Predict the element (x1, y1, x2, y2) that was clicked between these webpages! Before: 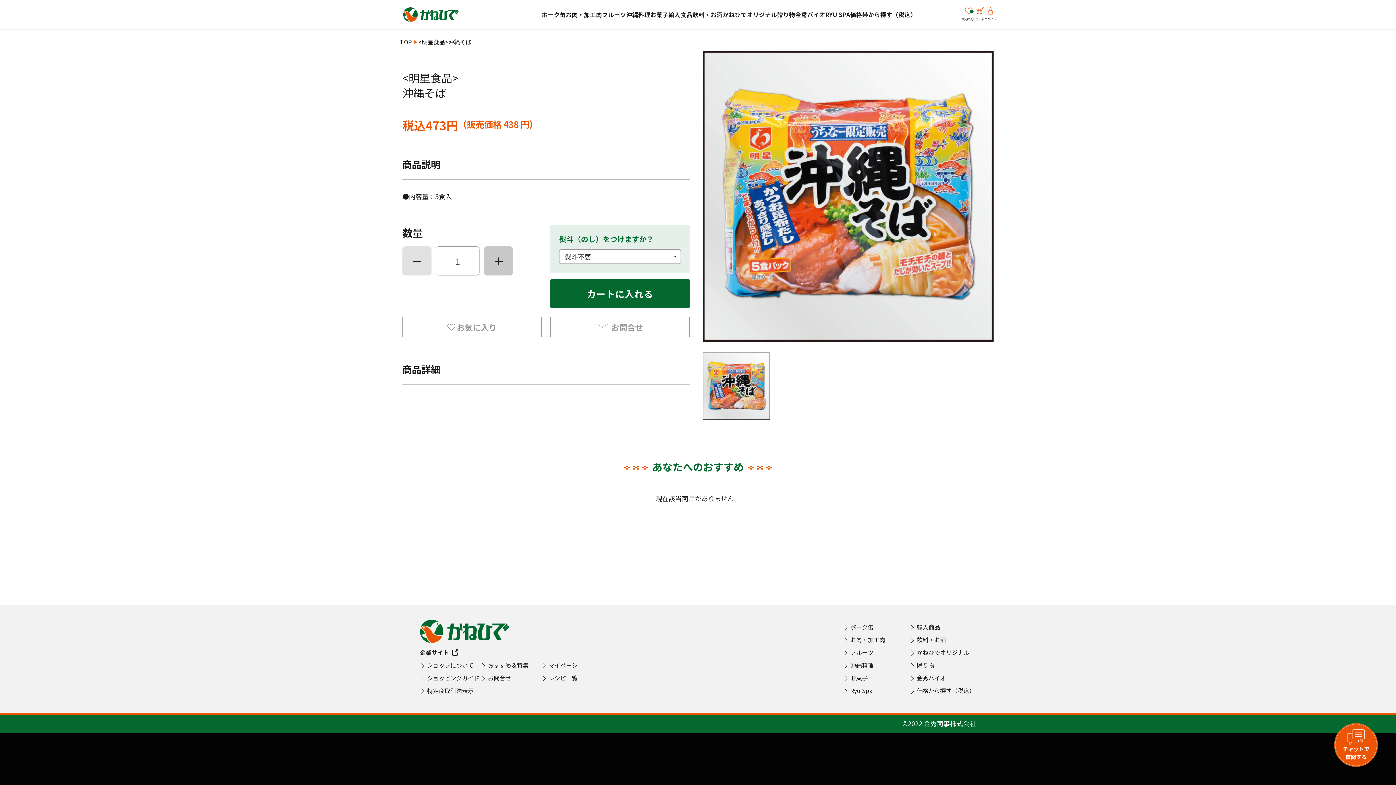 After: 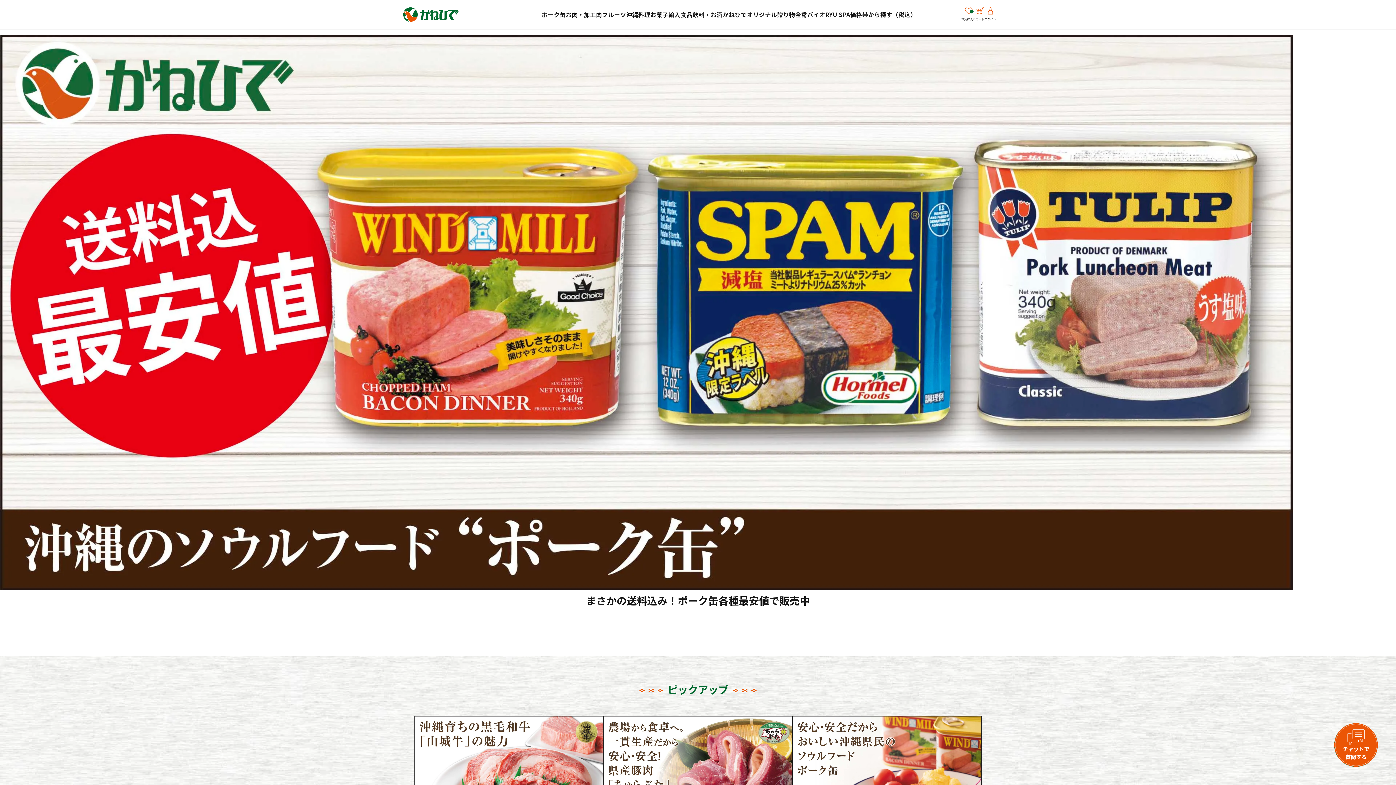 Action: bbox: (403, 7, 458, 21)